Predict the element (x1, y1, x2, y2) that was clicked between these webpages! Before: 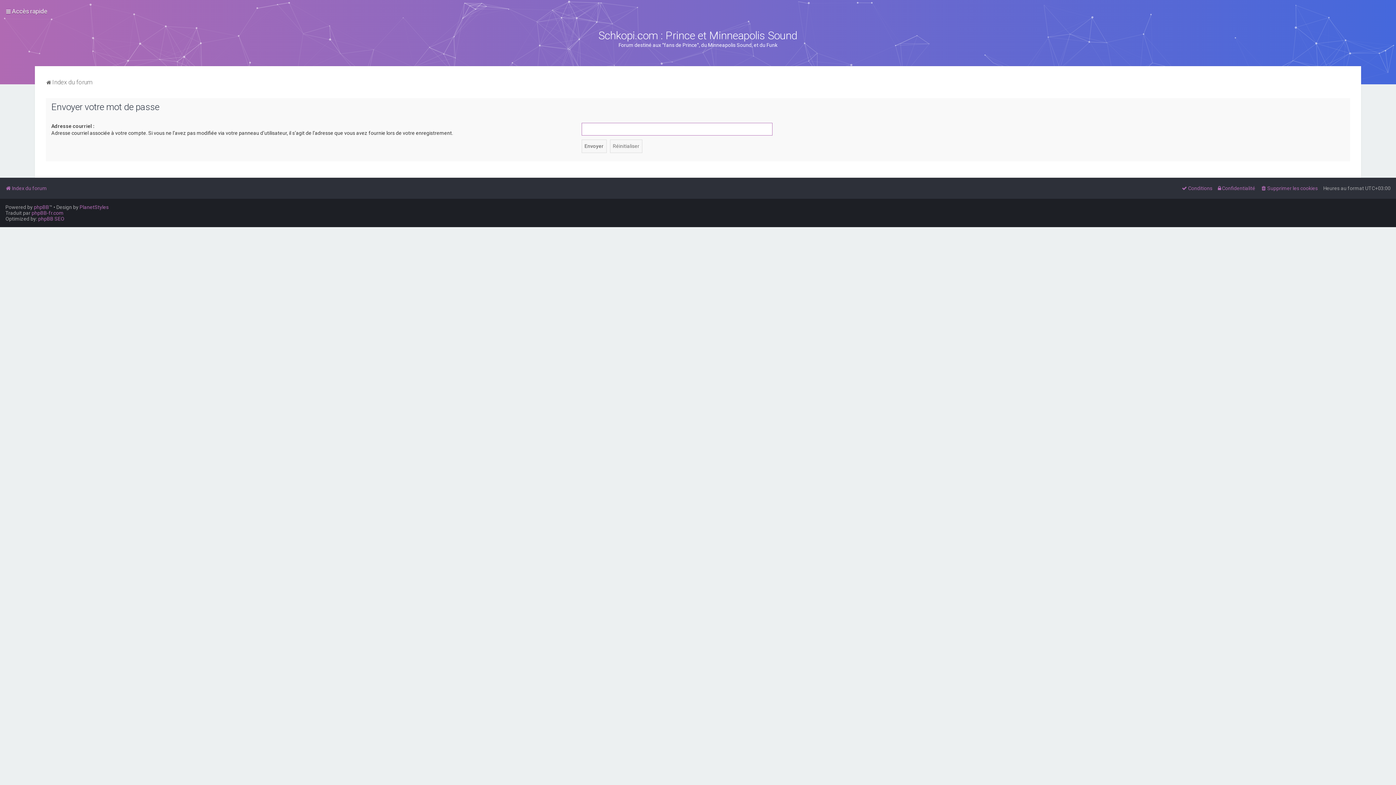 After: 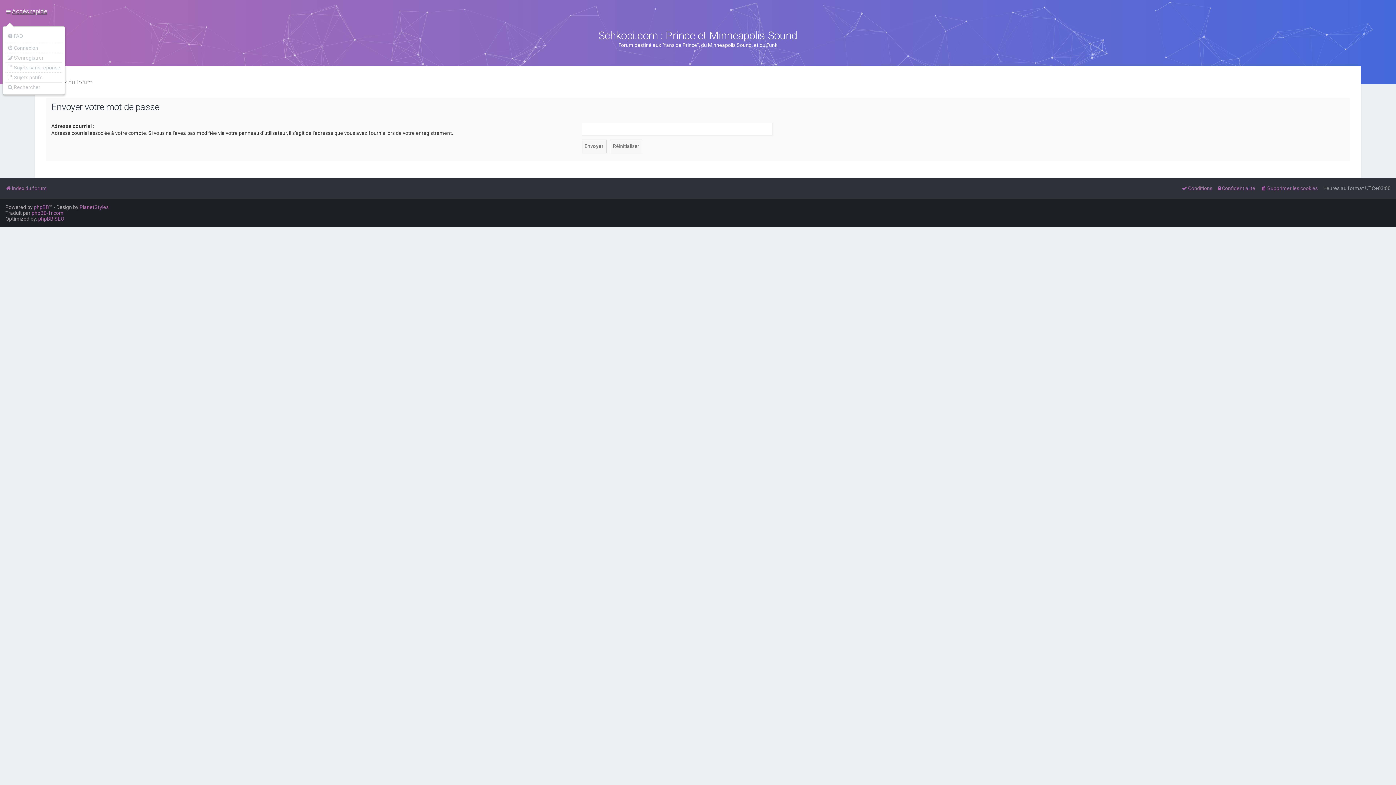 Action: bbox: (5, 6, 47, 16) label: Accès rapide